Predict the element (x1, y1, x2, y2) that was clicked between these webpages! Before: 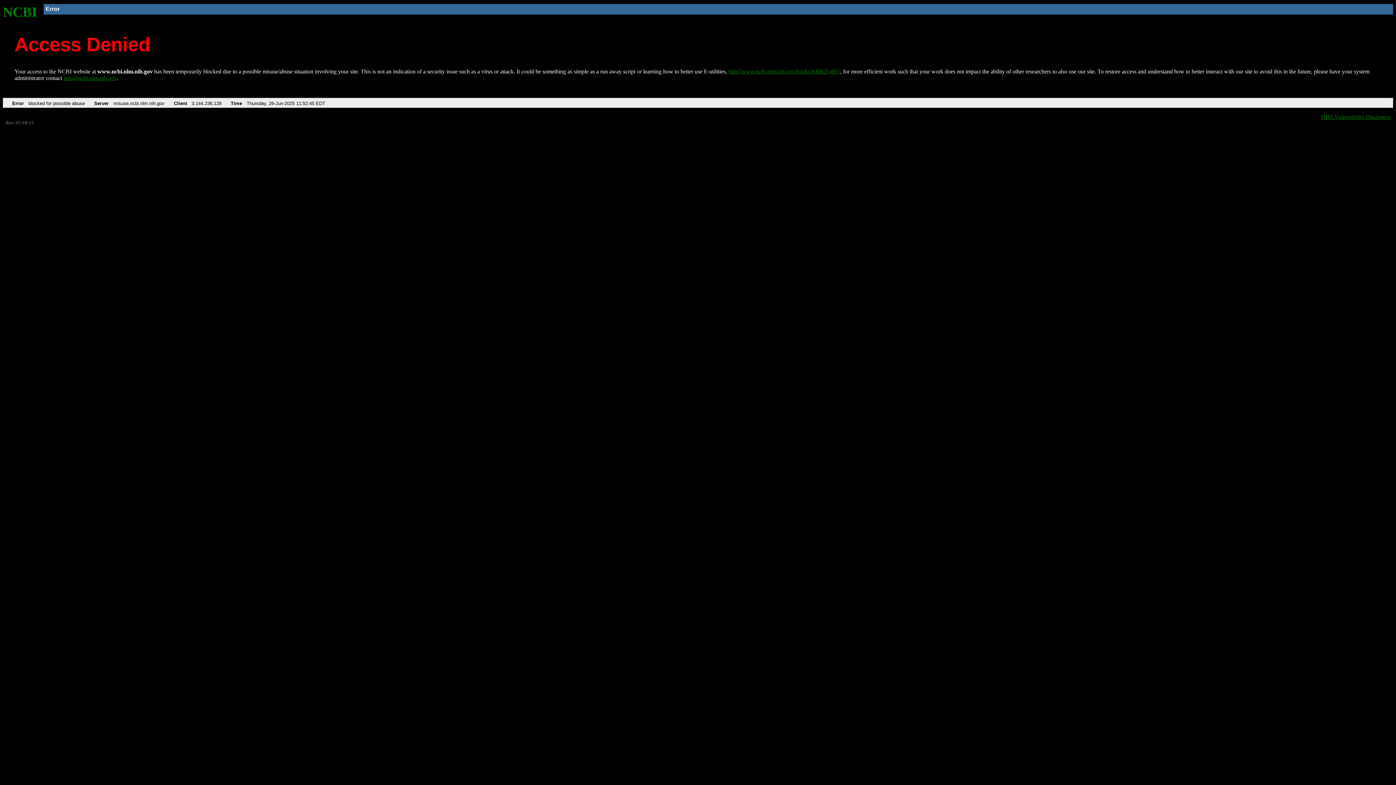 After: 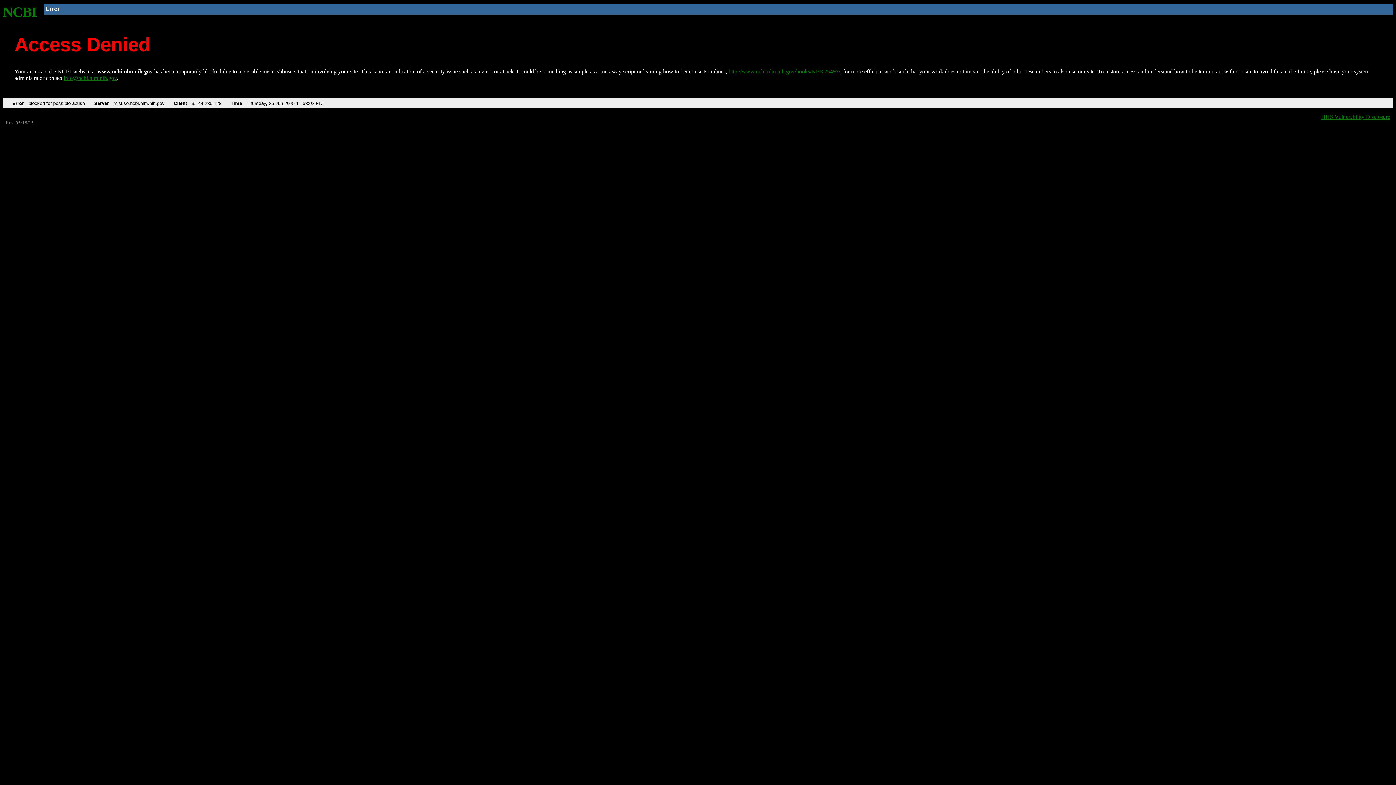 Action: bbox: (2, 4, 37, 19) label: NCBI